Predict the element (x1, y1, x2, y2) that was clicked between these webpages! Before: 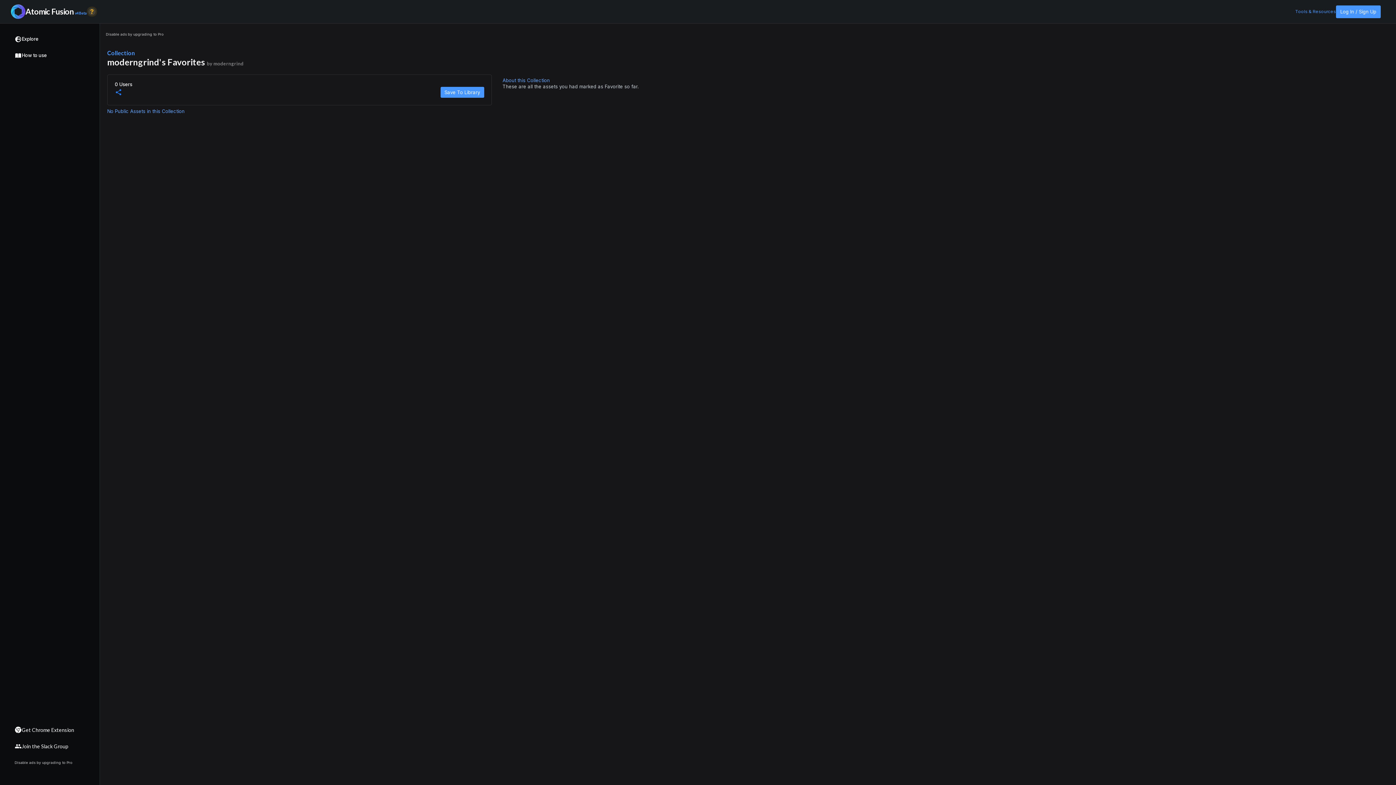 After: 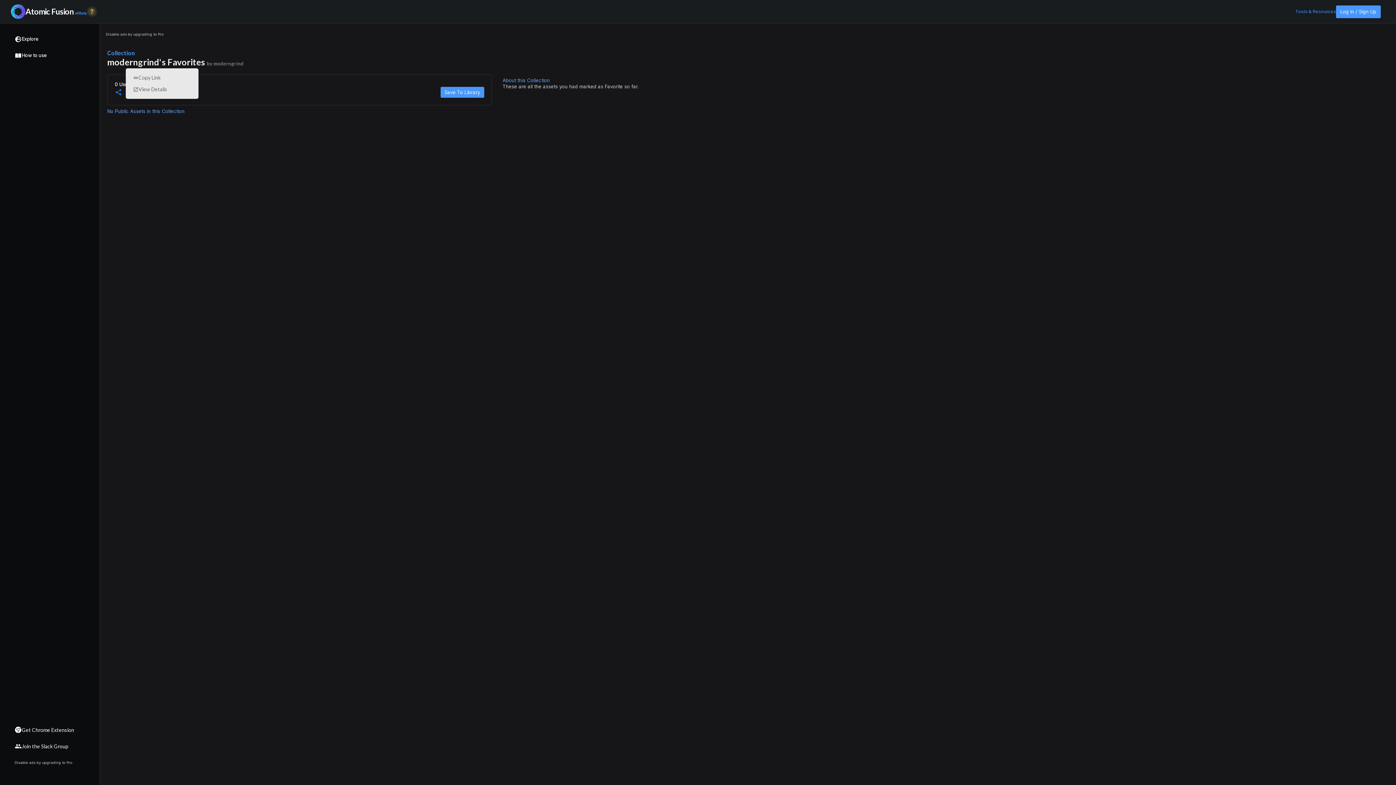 Action: bbox: (114, 88, 122, 96) label: 